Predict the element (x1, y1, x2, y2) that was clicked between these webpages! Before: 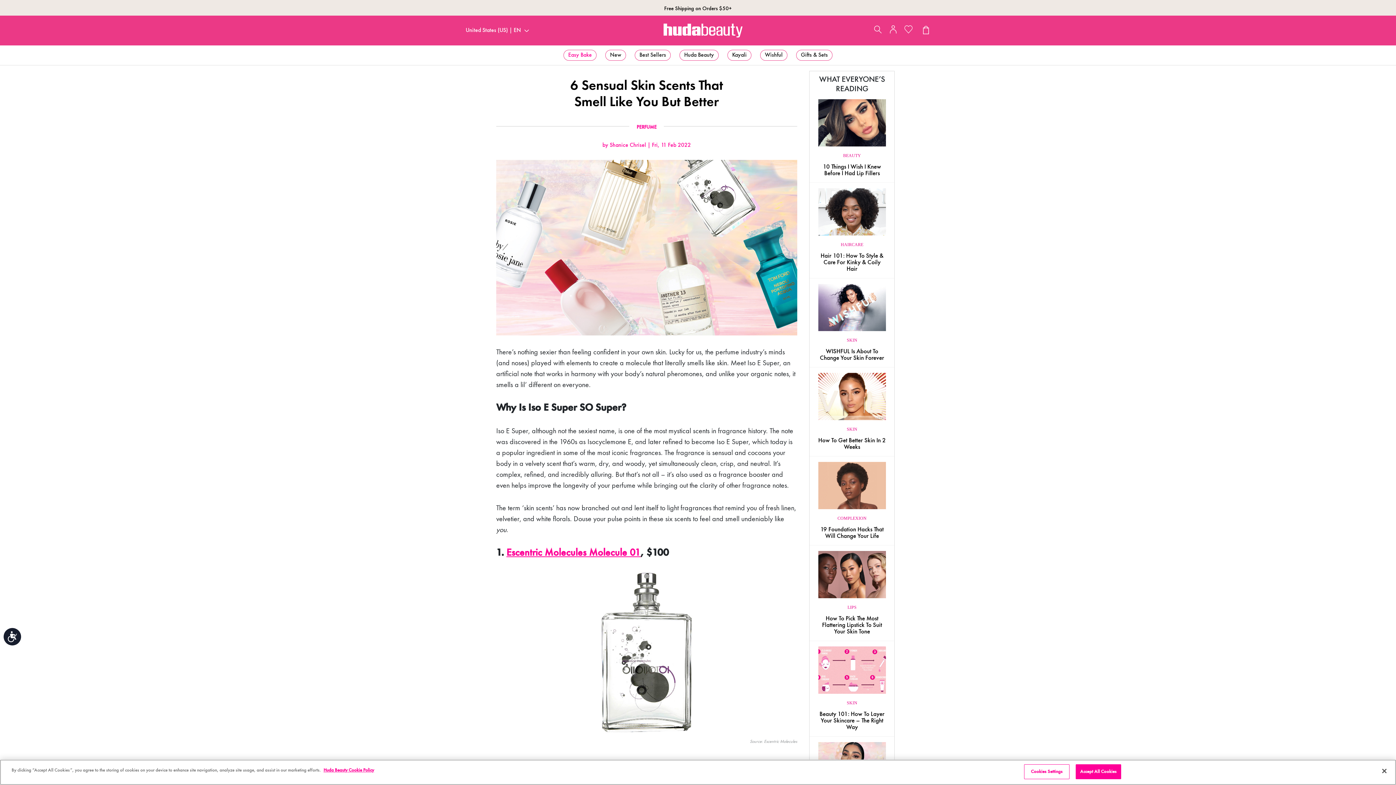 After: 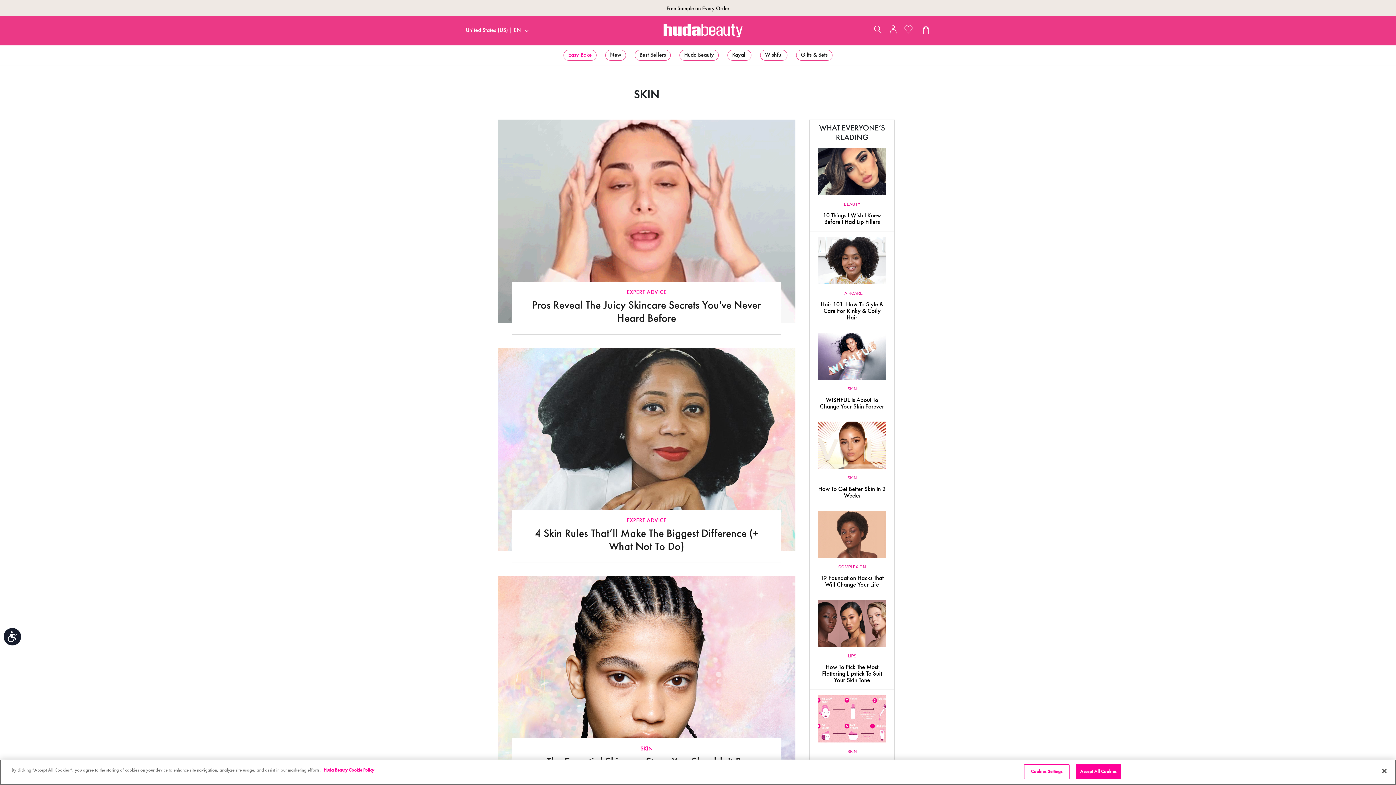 Action: bbox: (847, 700, 857, 705) label: SKIN